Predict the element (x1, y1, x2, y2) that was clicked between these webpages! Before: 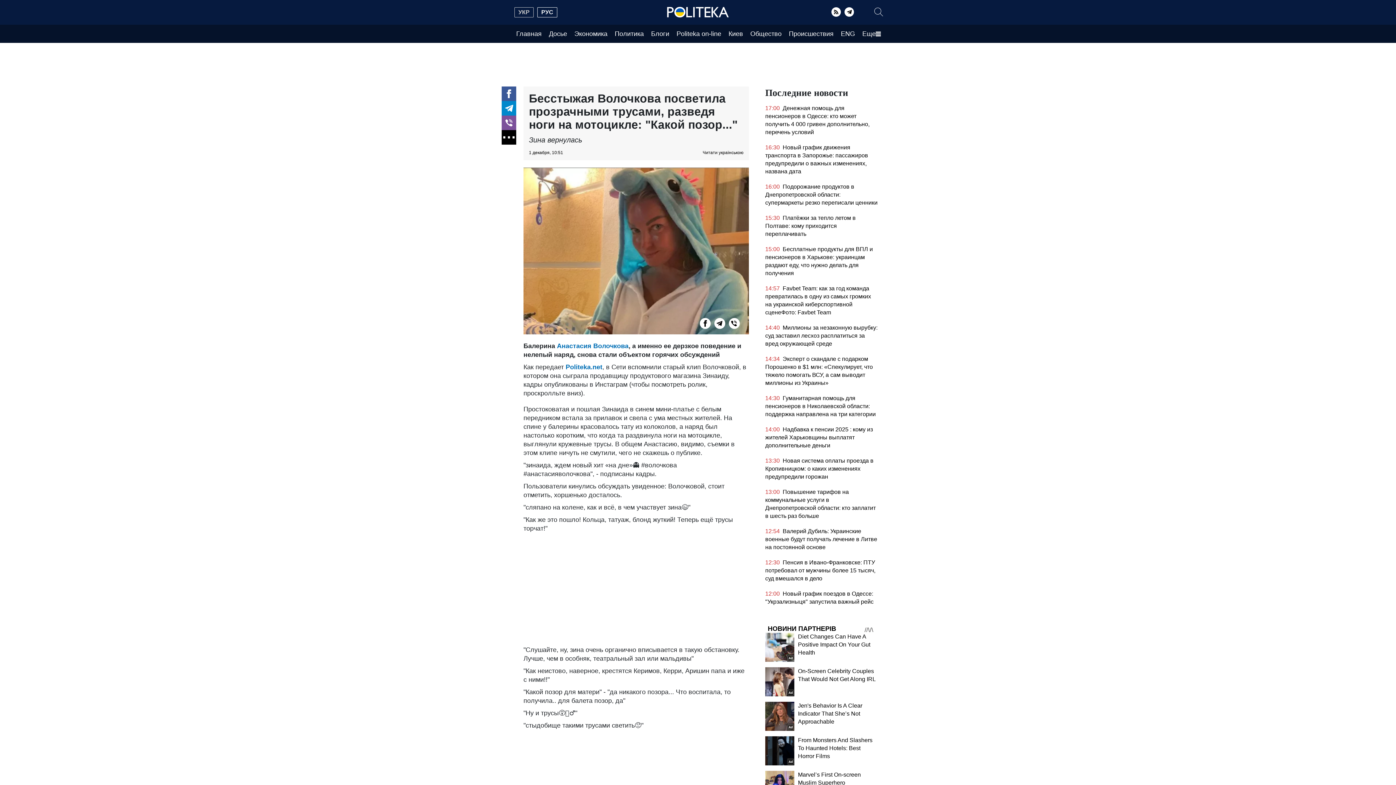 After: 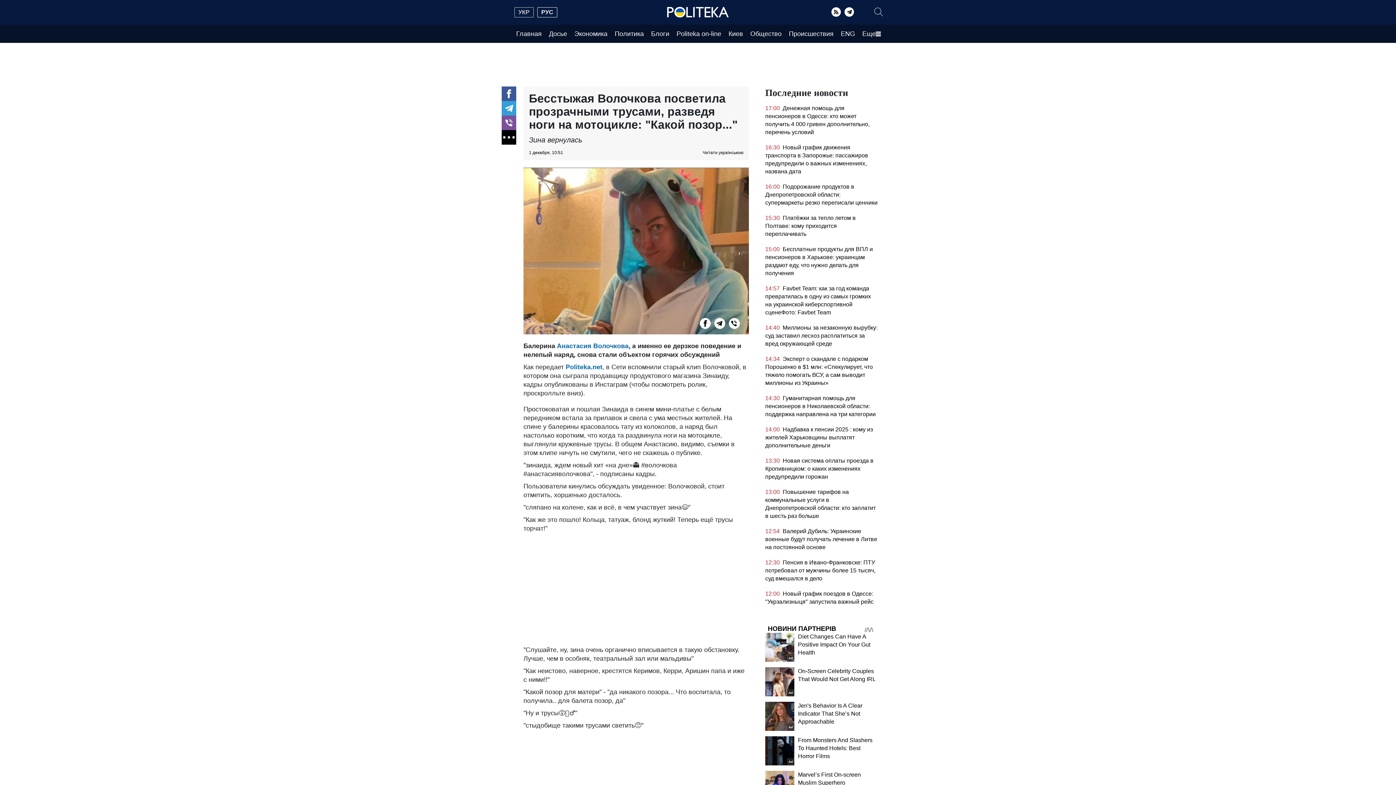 Action: bbox: (501, 101, 516, 115) label: Telegram